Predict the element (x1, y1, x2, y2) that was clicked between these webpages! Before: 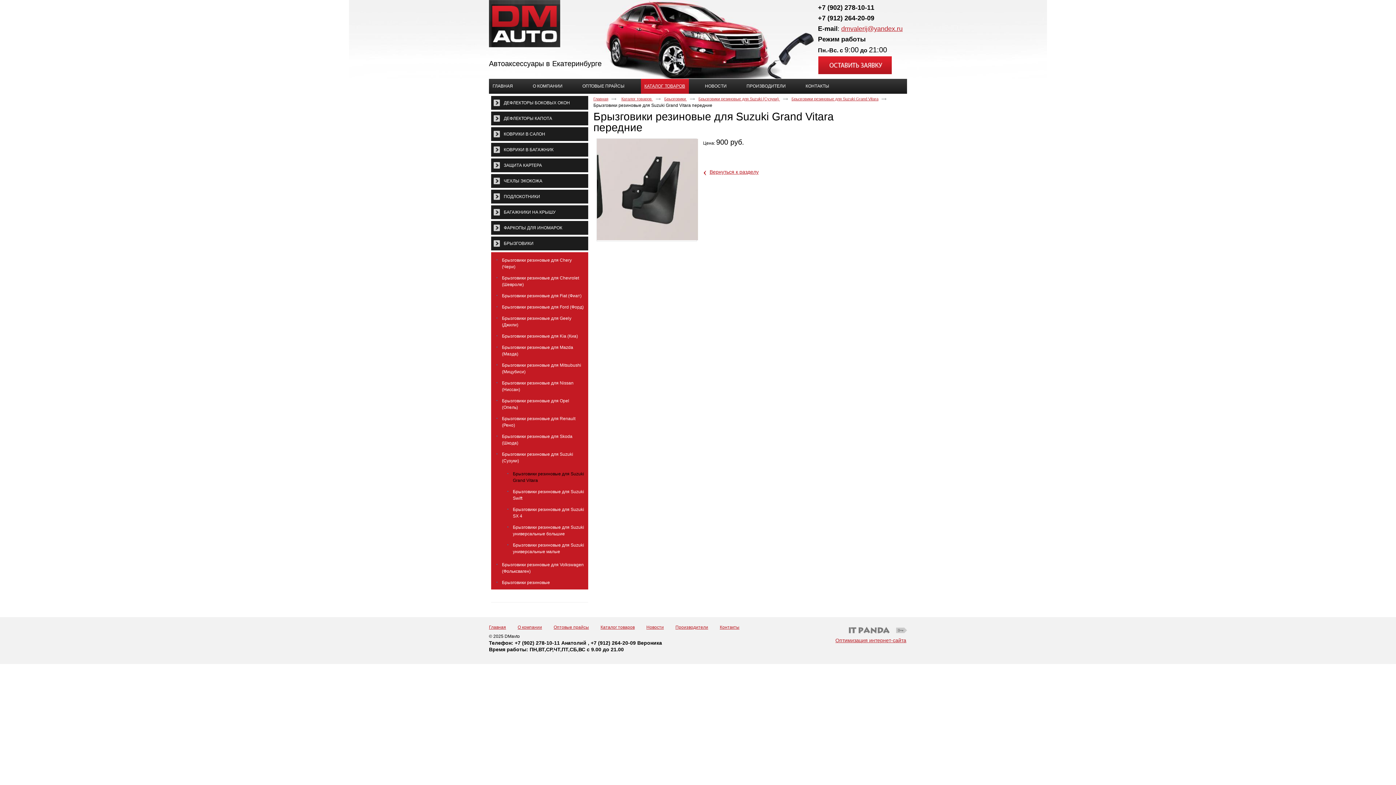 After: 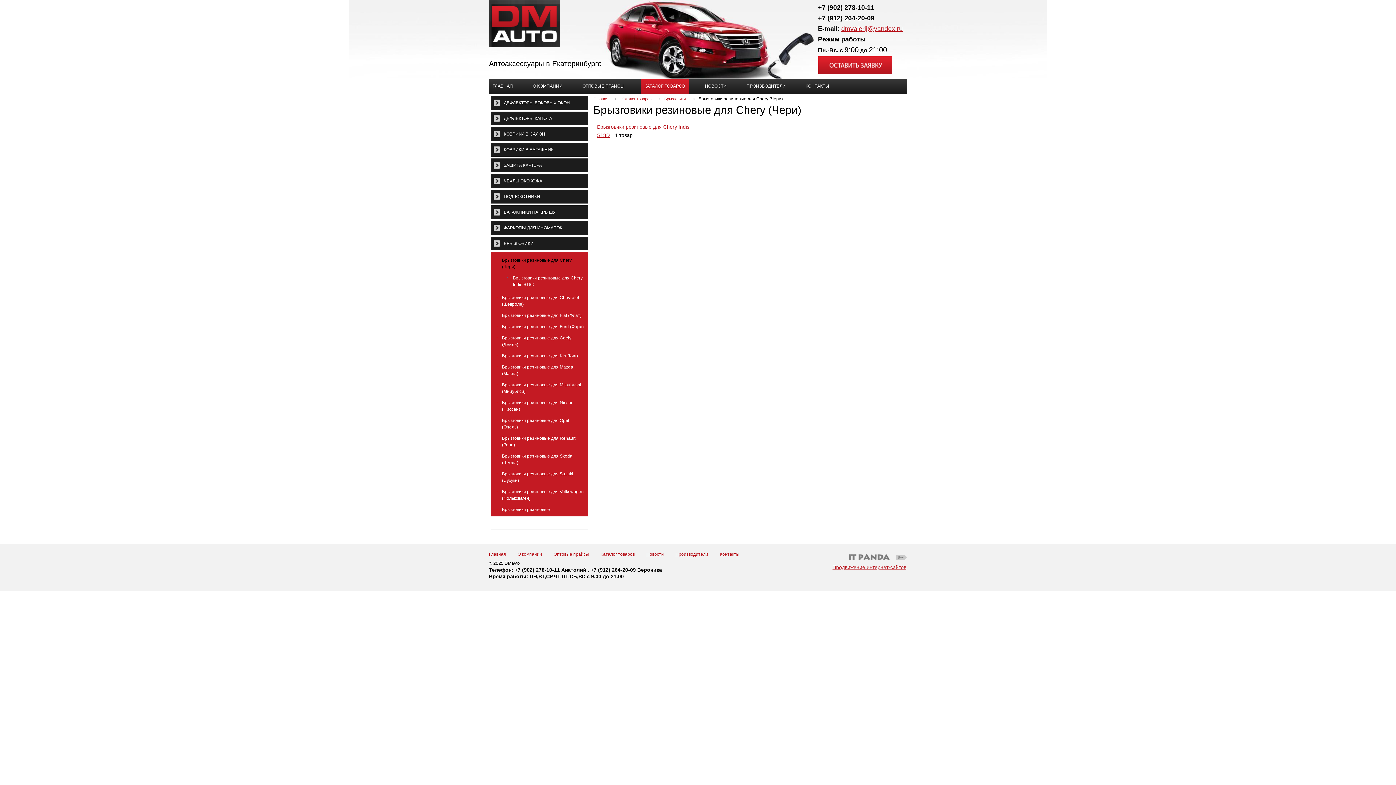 Action: bbox: (502, 266, 587, 271) label: Брызговики резиновые для Chery (Чери)